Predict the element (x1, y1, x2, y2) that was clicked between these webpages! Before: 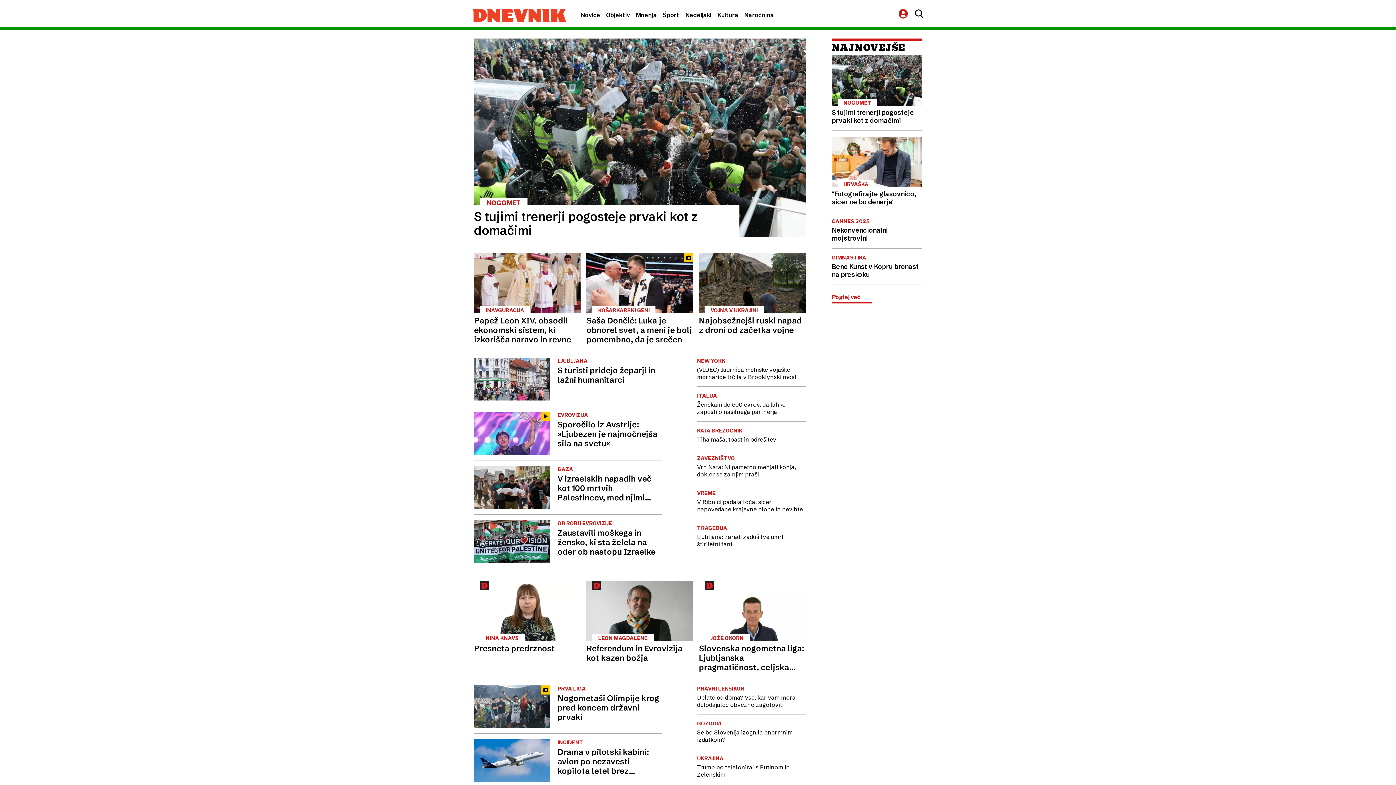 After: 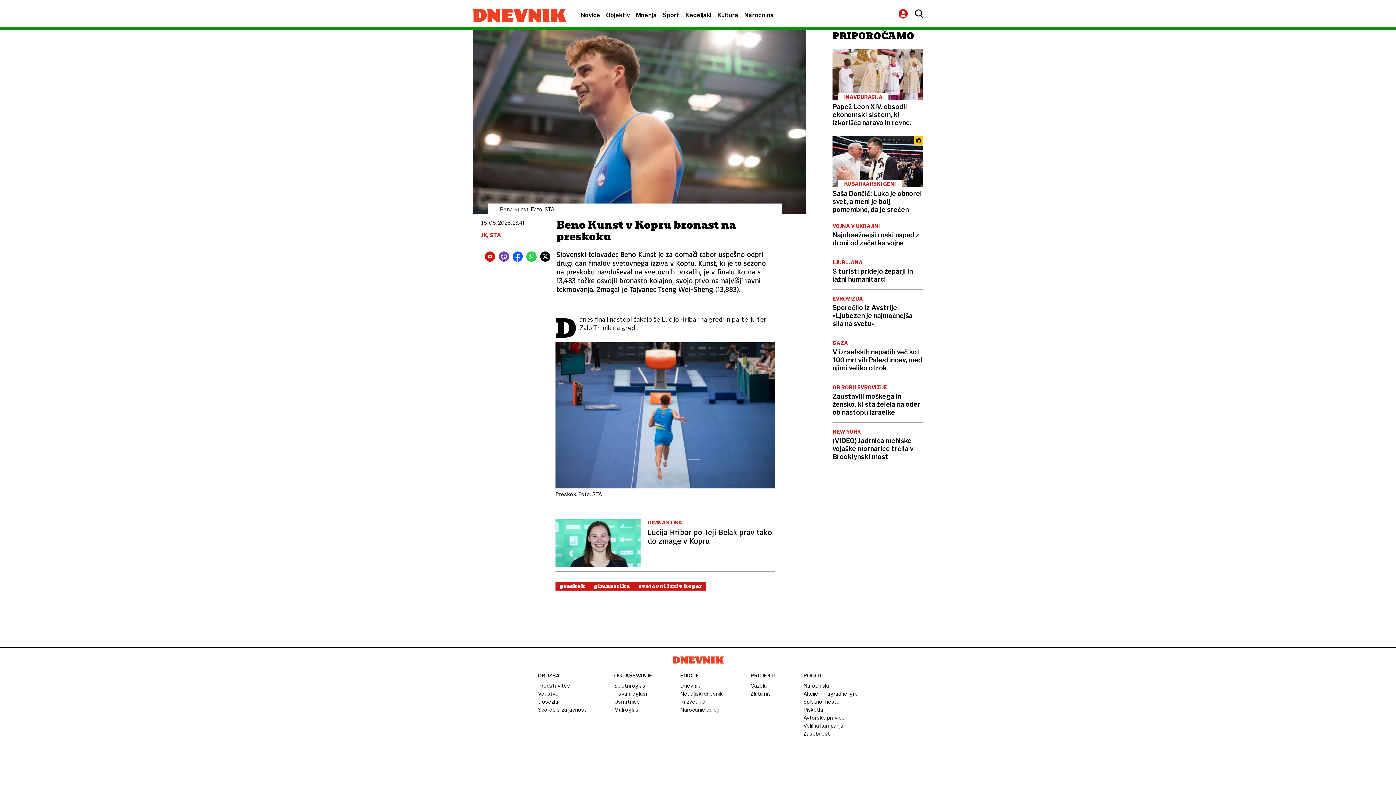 Action: label: GIMNASTIKA
Beno Kunst v Kopru bronast na preskoku bbox: (832, 254, 922, 278)